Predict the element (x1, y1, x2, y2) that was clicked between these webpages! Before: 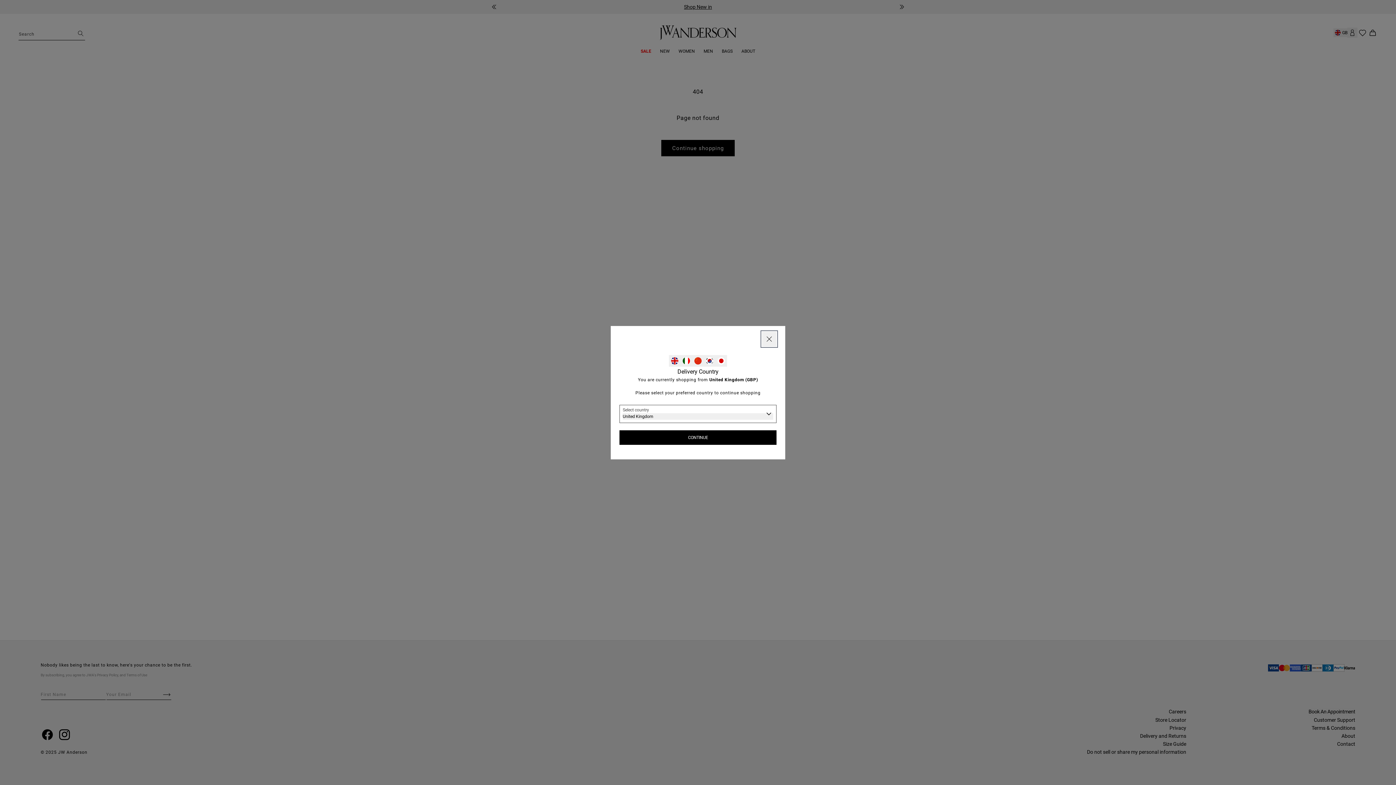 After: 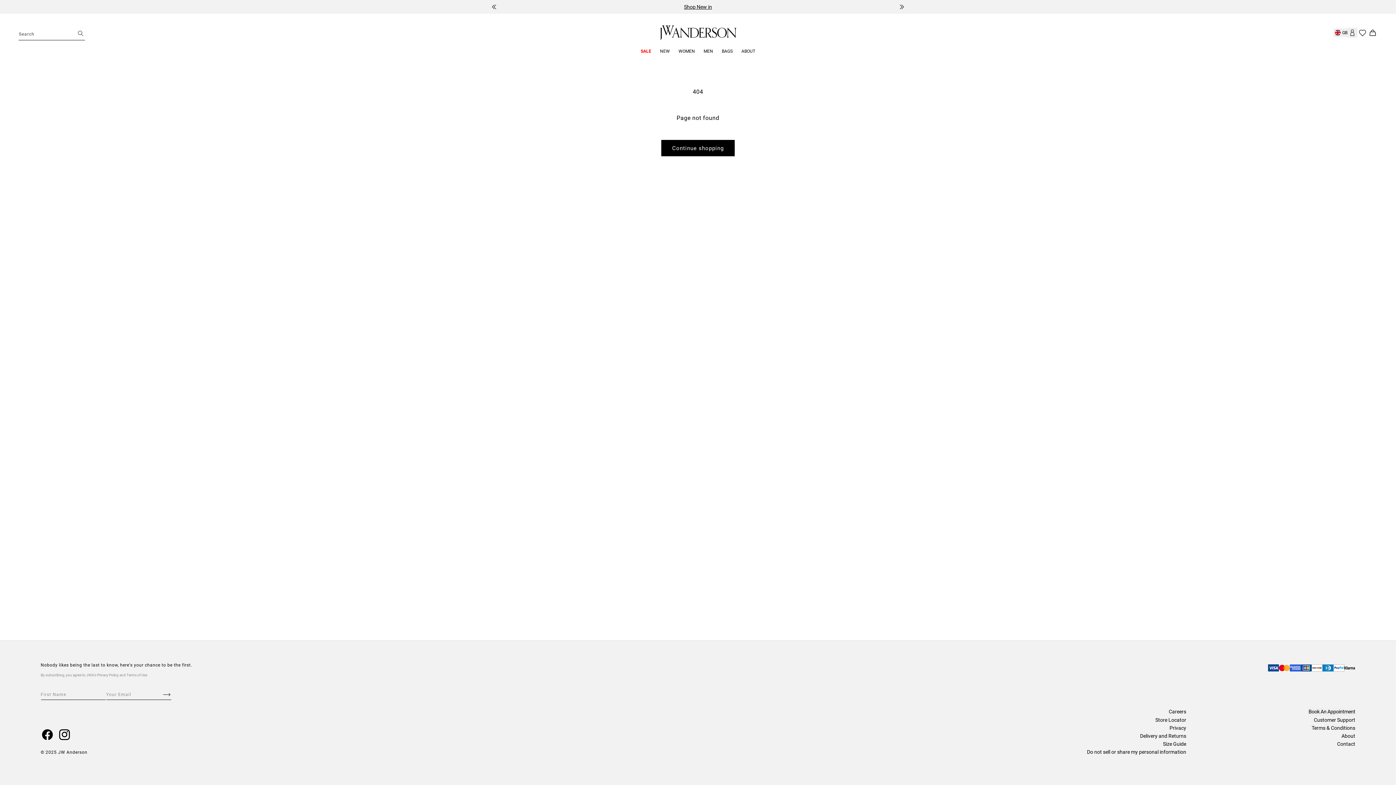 Action: label: CONTINUE bbox: (619, 430, 776, 444)